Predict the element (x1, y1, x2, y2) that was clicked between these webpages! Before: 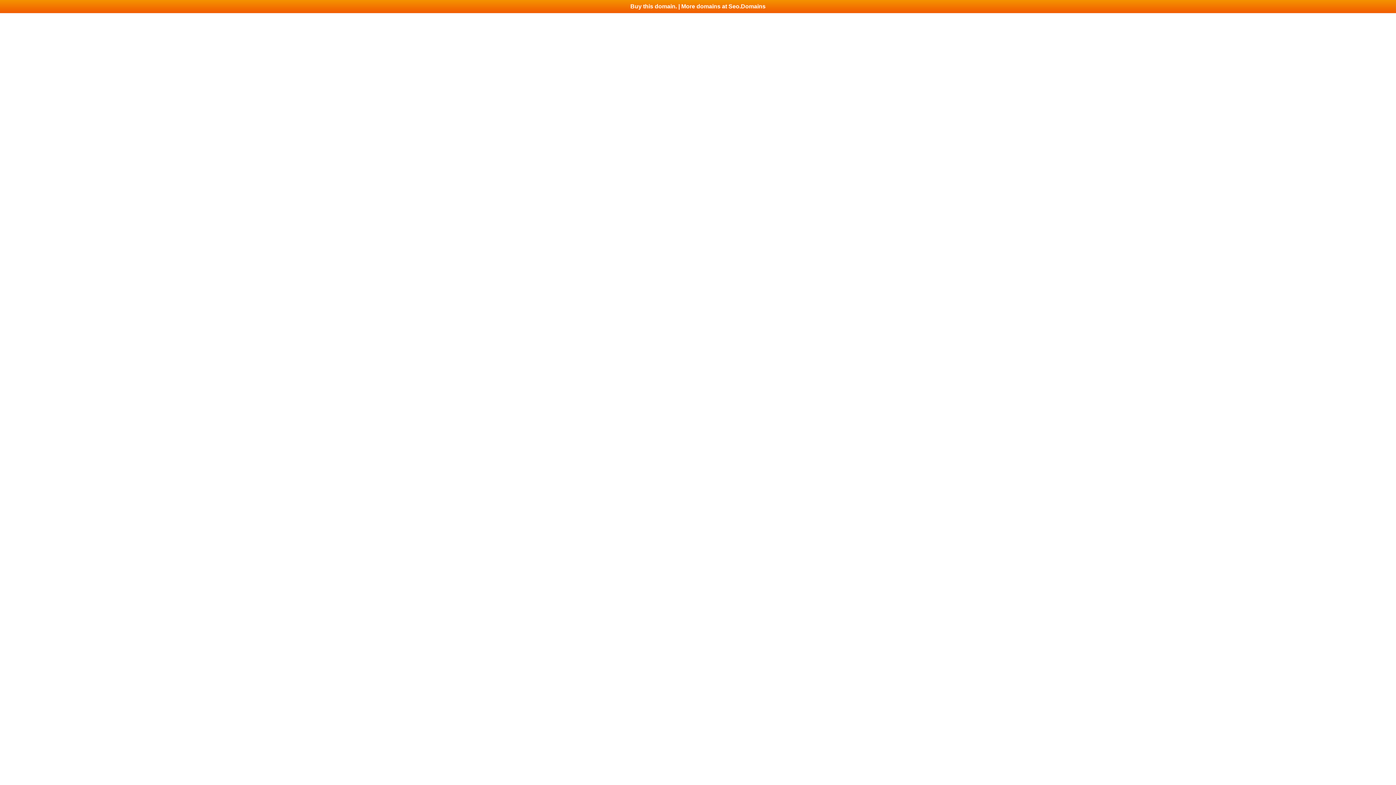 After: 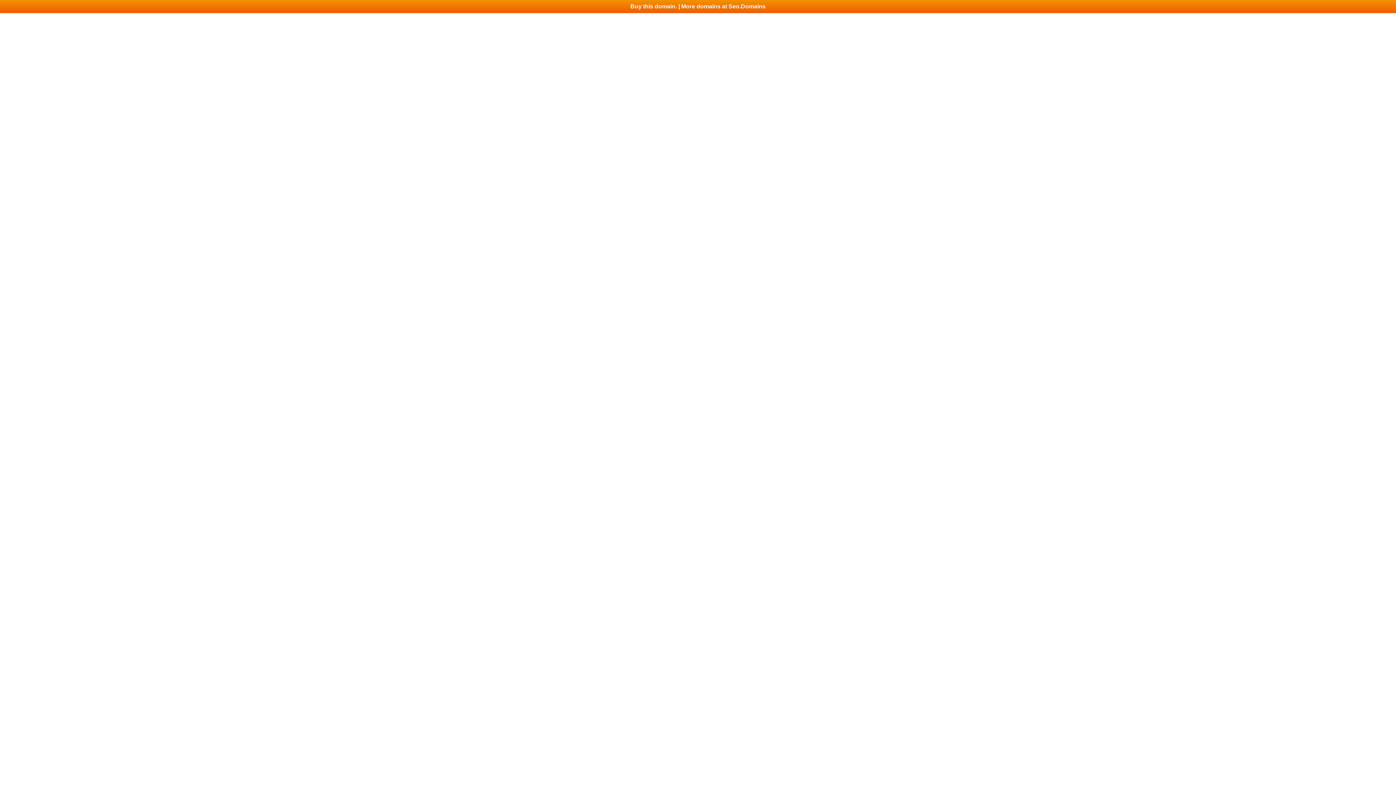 Action: label: Buy this domain. | More domains at Seo.Domains bbox: (0, 0, 1396, 13)